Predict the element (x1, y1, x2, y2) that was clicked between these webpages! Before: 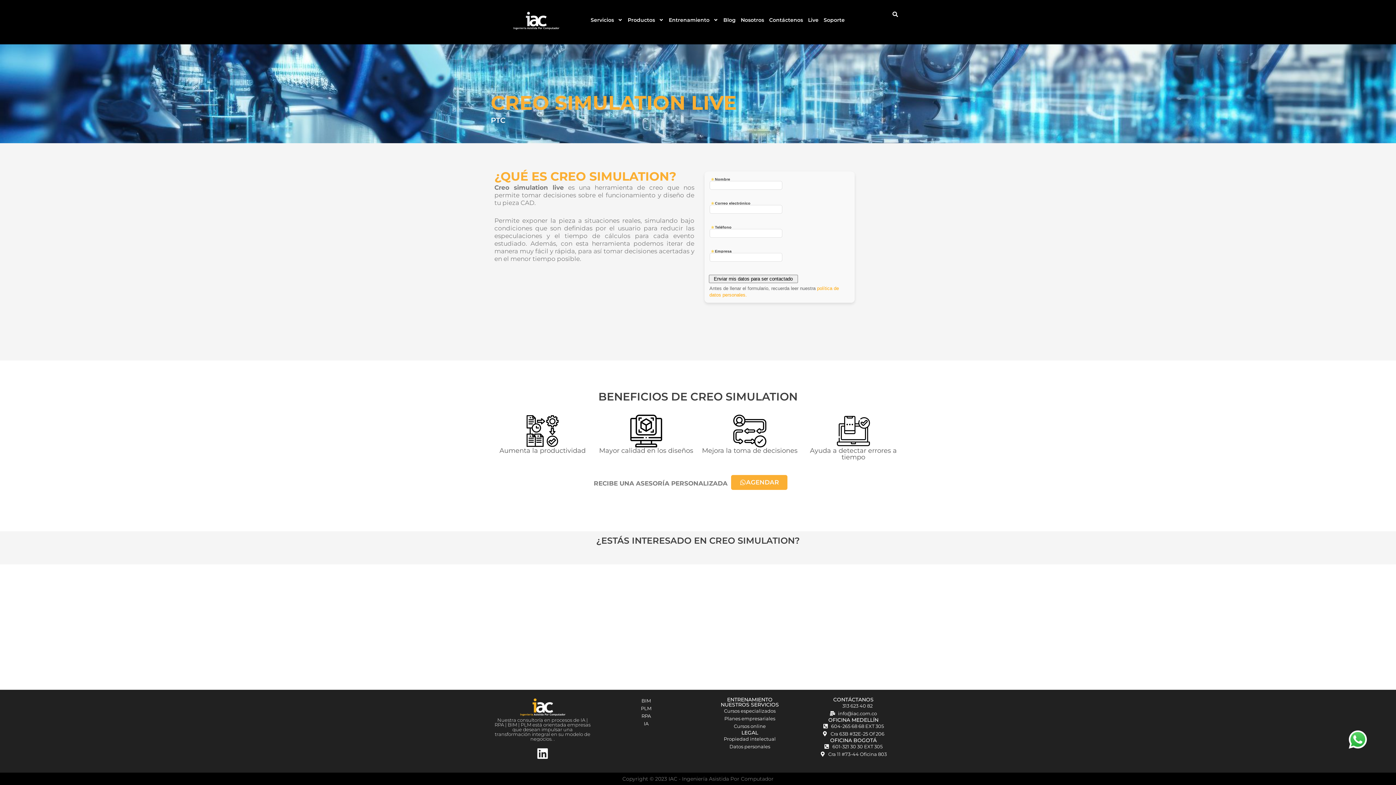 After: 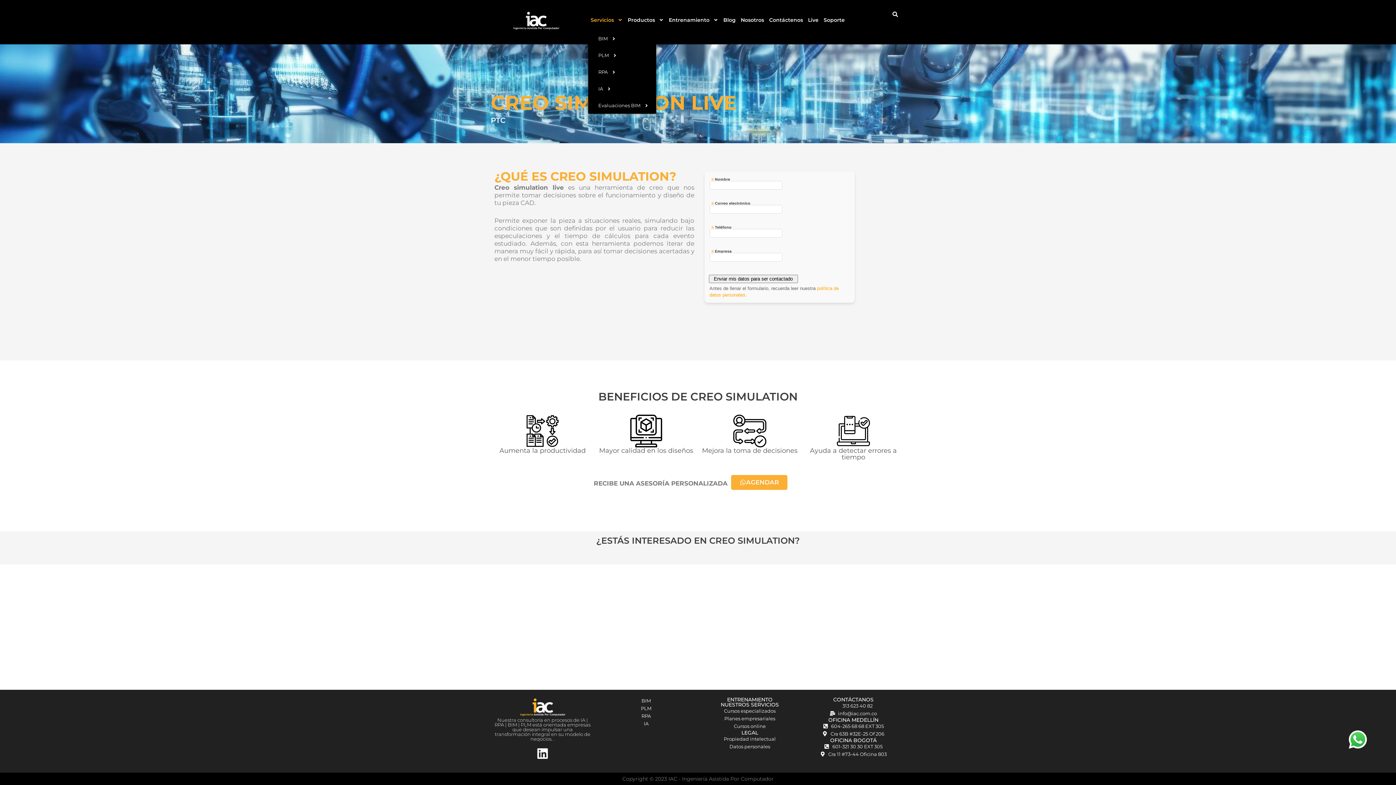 Action: bbox: (588, 9, 625, 30) label: Servicios